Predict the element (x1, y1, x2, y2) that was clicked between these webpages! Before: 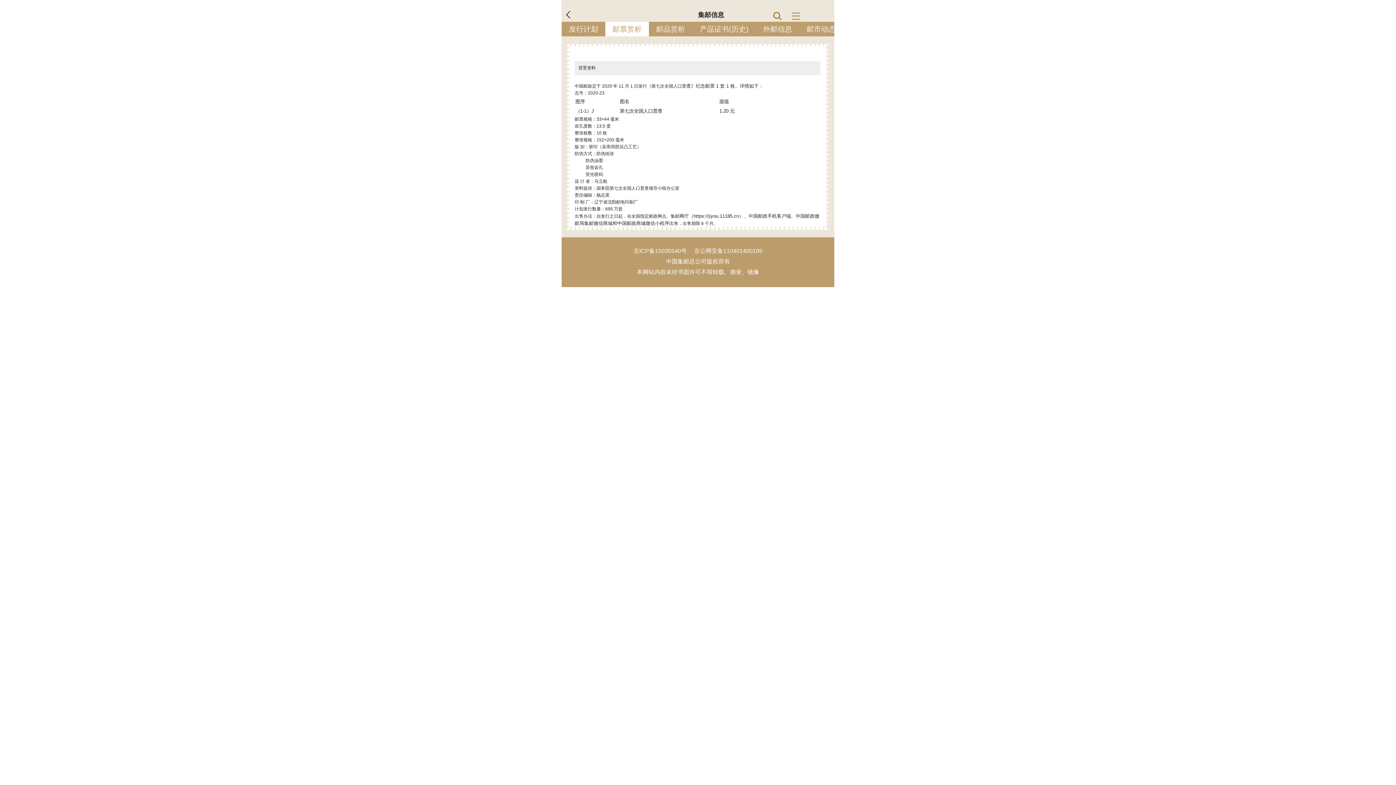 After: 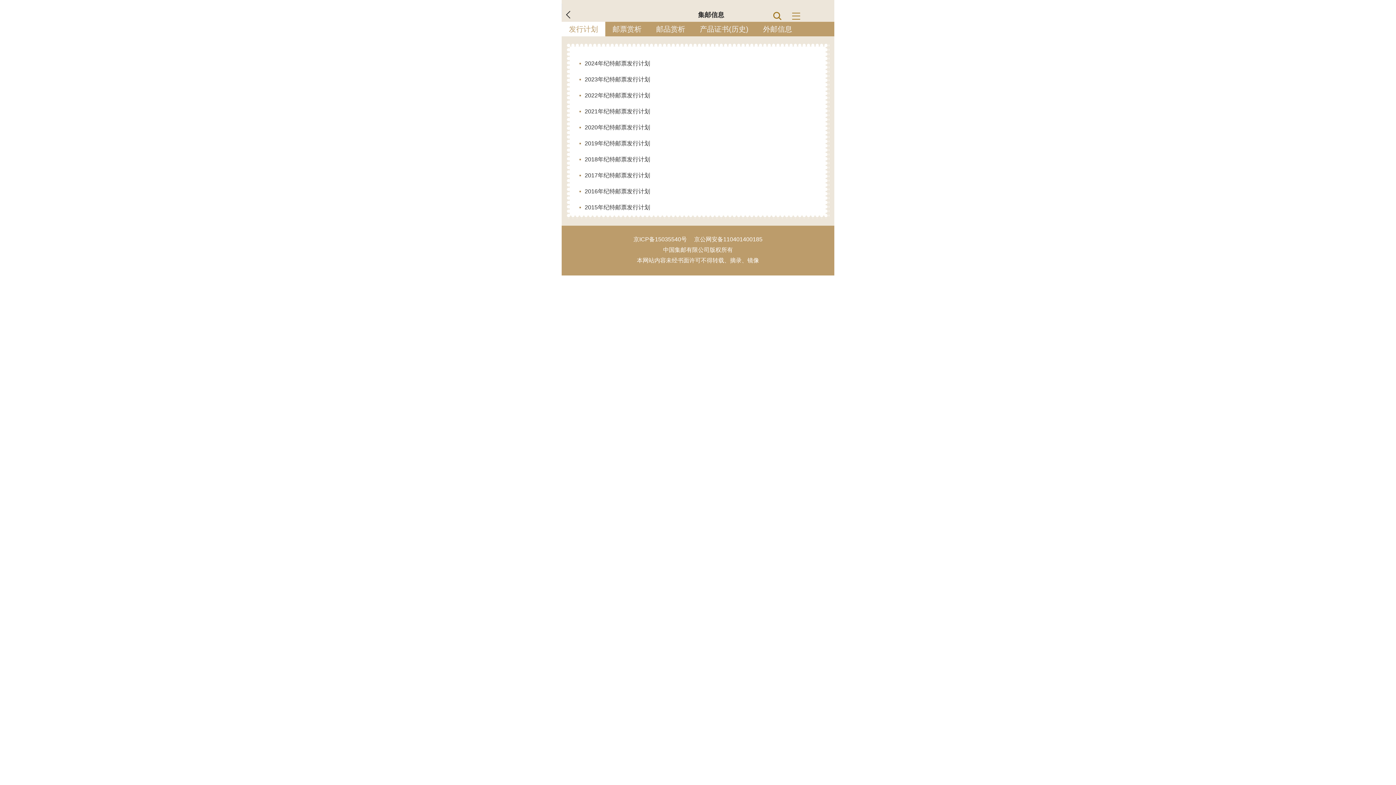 Action: bbox: (561, 21, 605, 36) label: 发行计划